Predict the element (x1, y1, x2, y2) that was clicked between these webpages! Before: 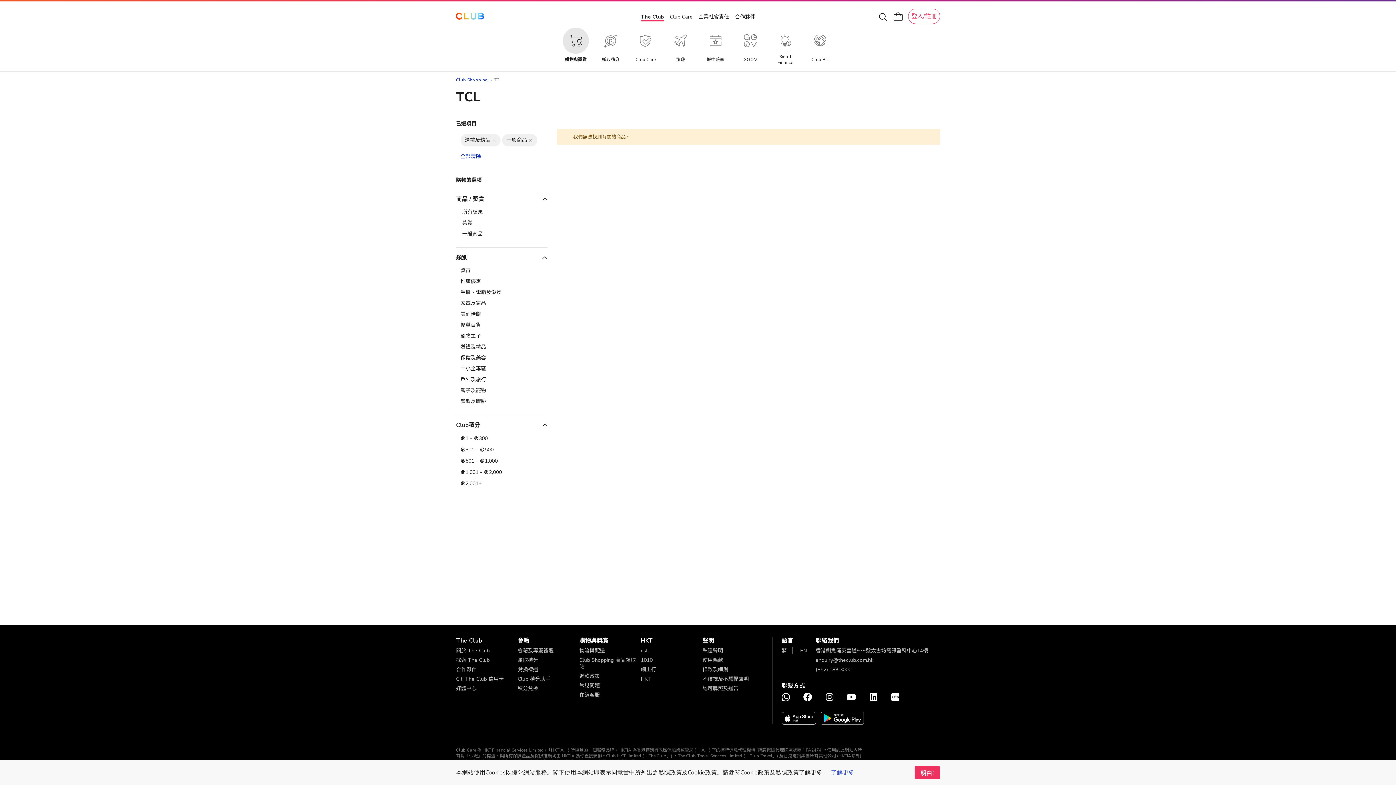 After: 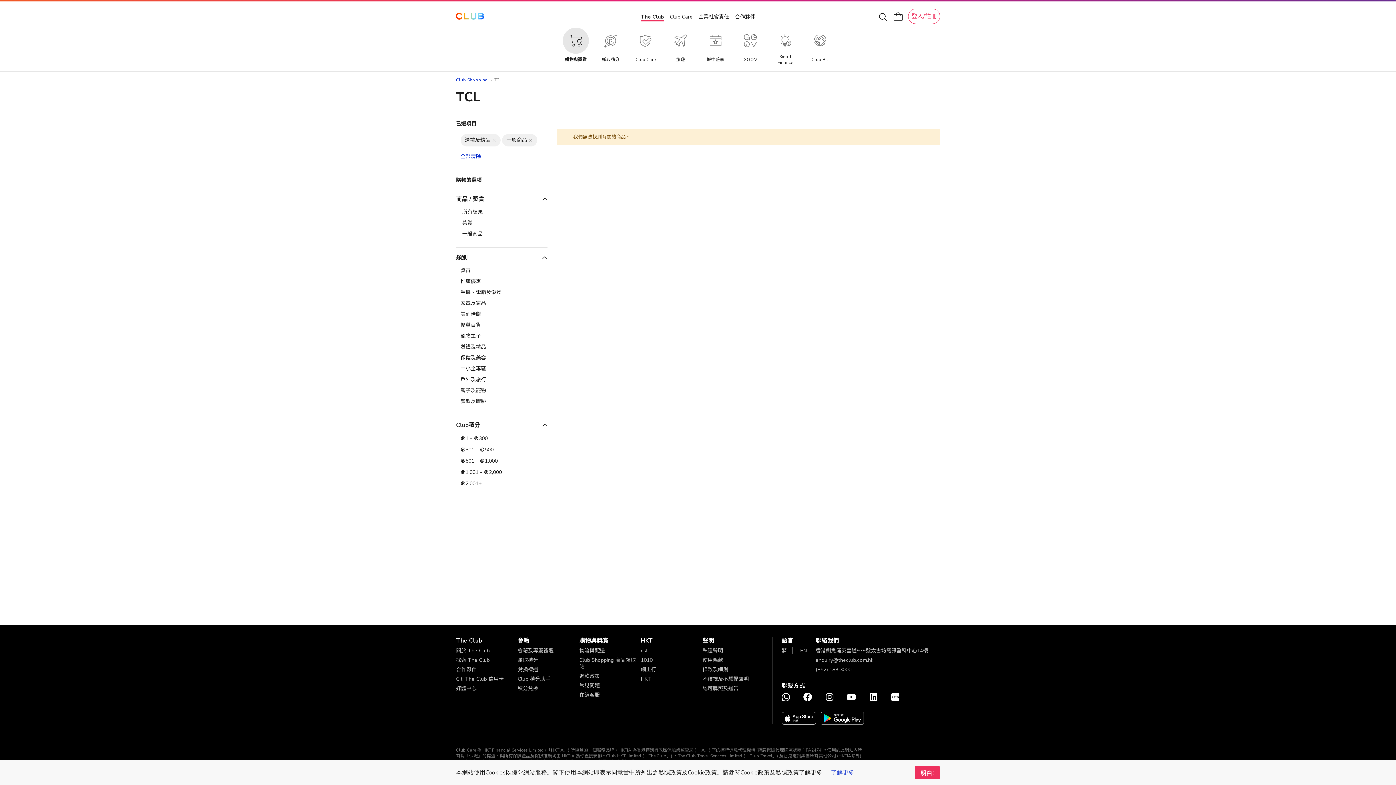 Action: bbox: (821, 712, 864, 726)